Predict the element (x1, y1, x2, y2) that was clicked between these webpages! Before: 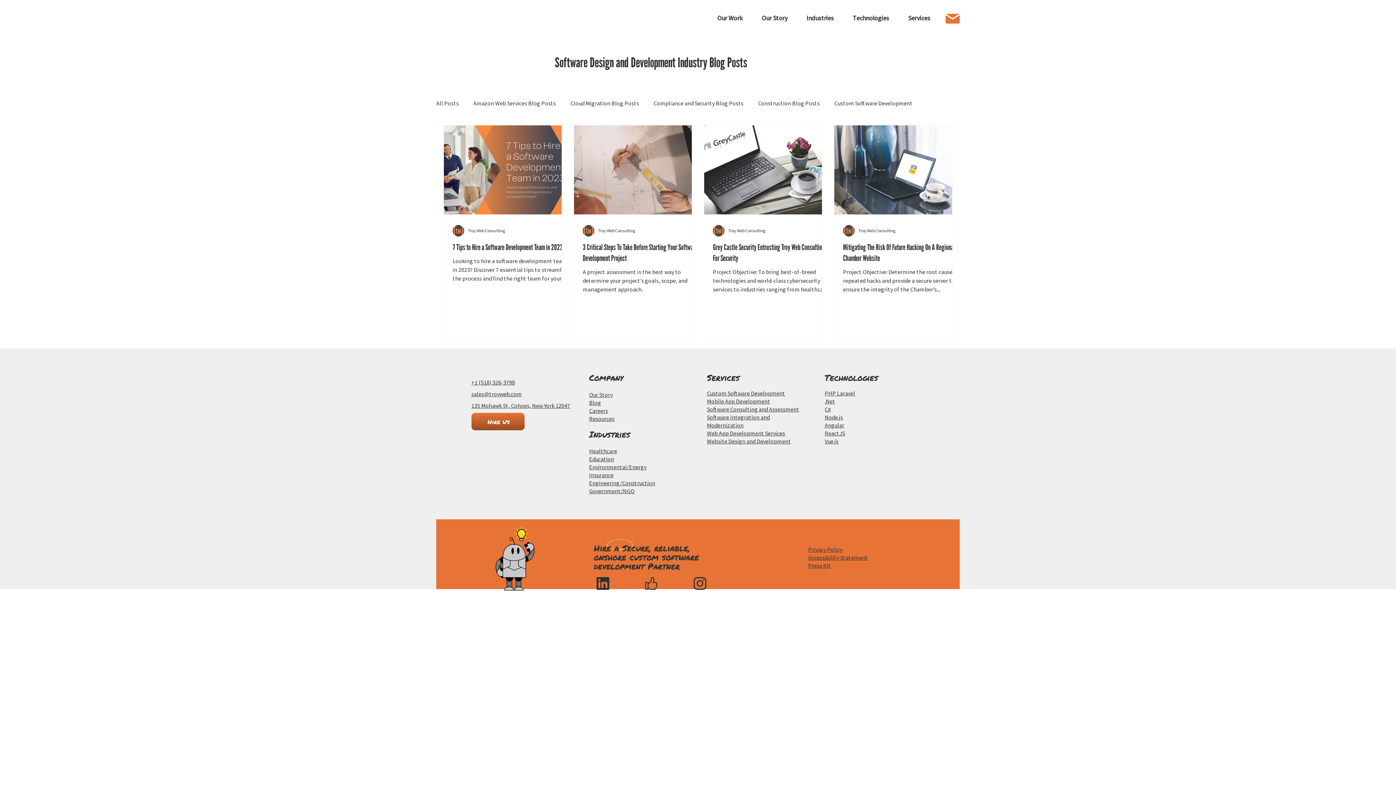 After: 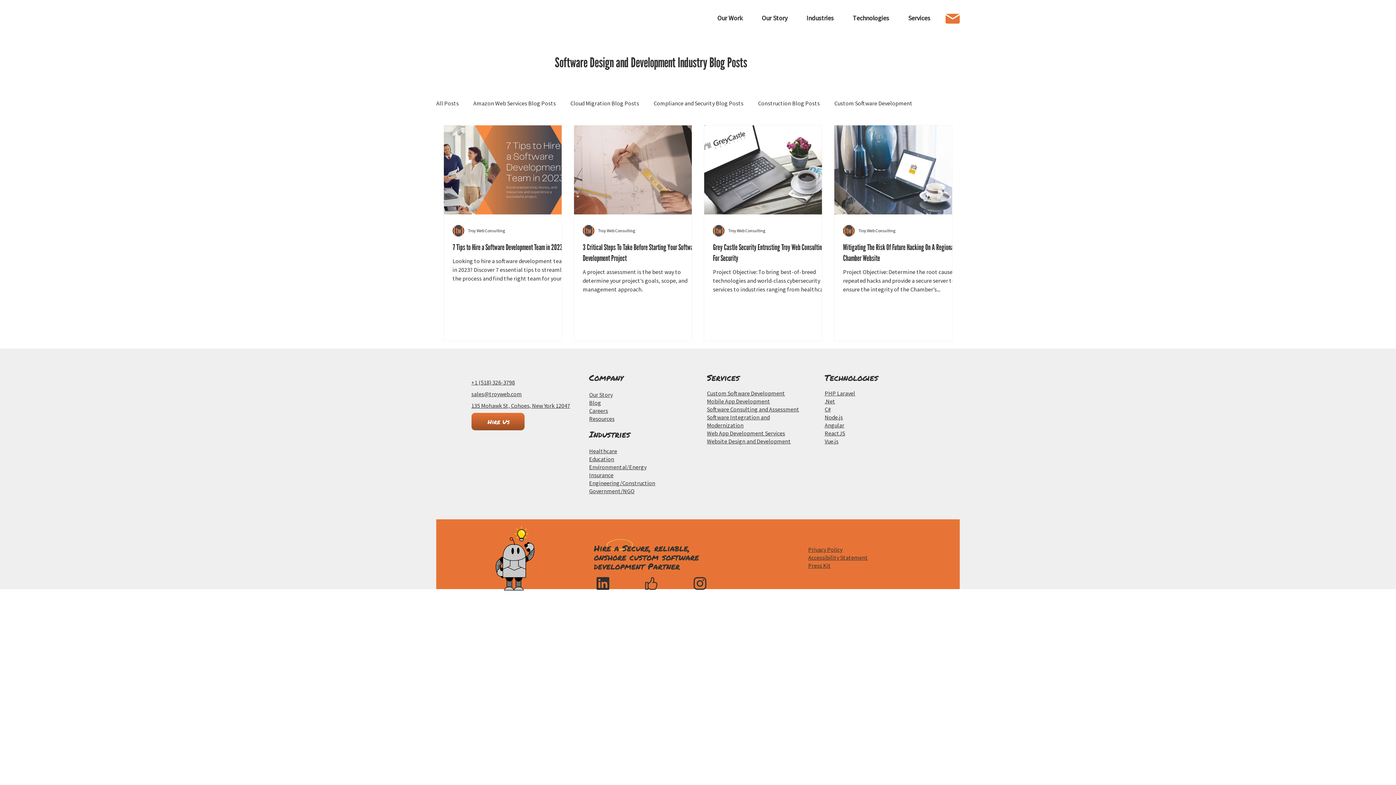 Action: bbox: (693, 577, 706, 590)